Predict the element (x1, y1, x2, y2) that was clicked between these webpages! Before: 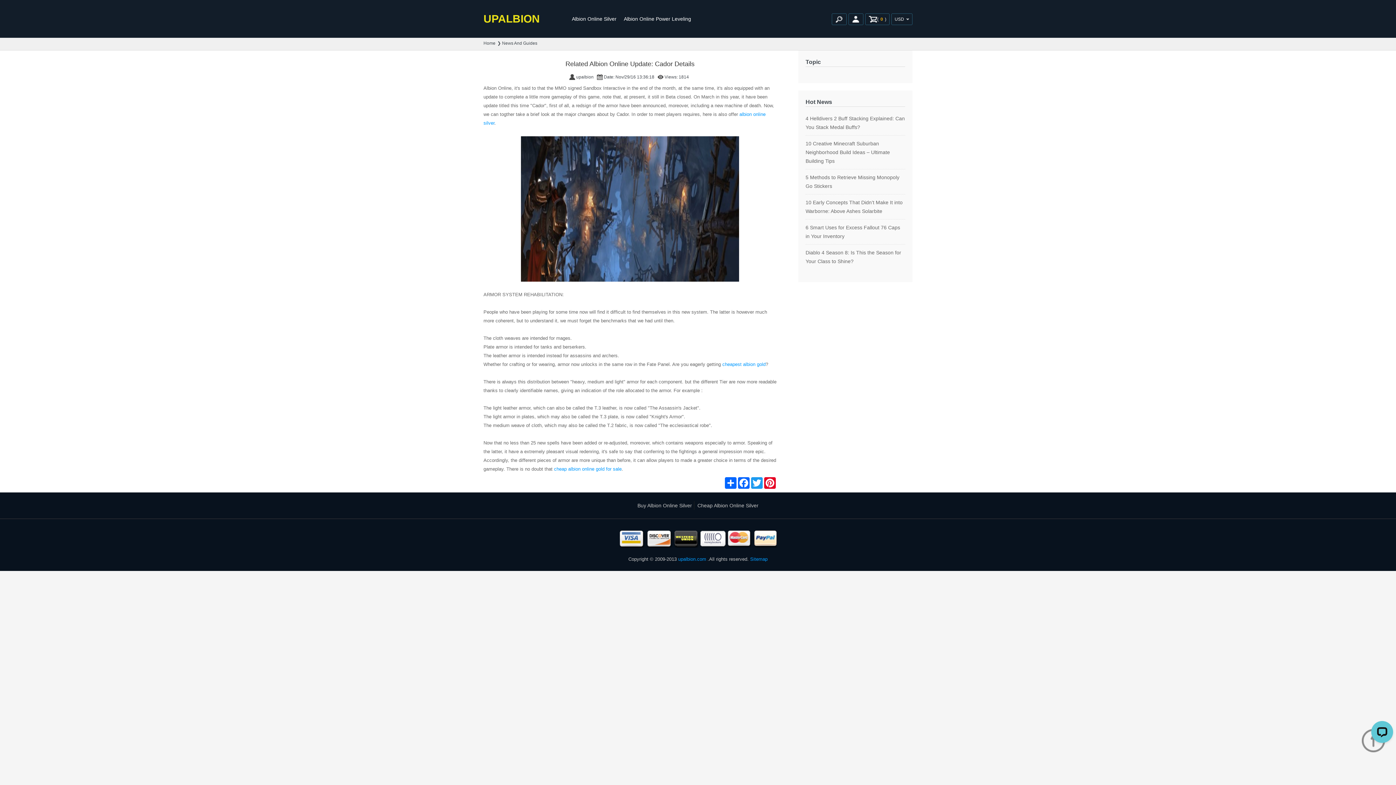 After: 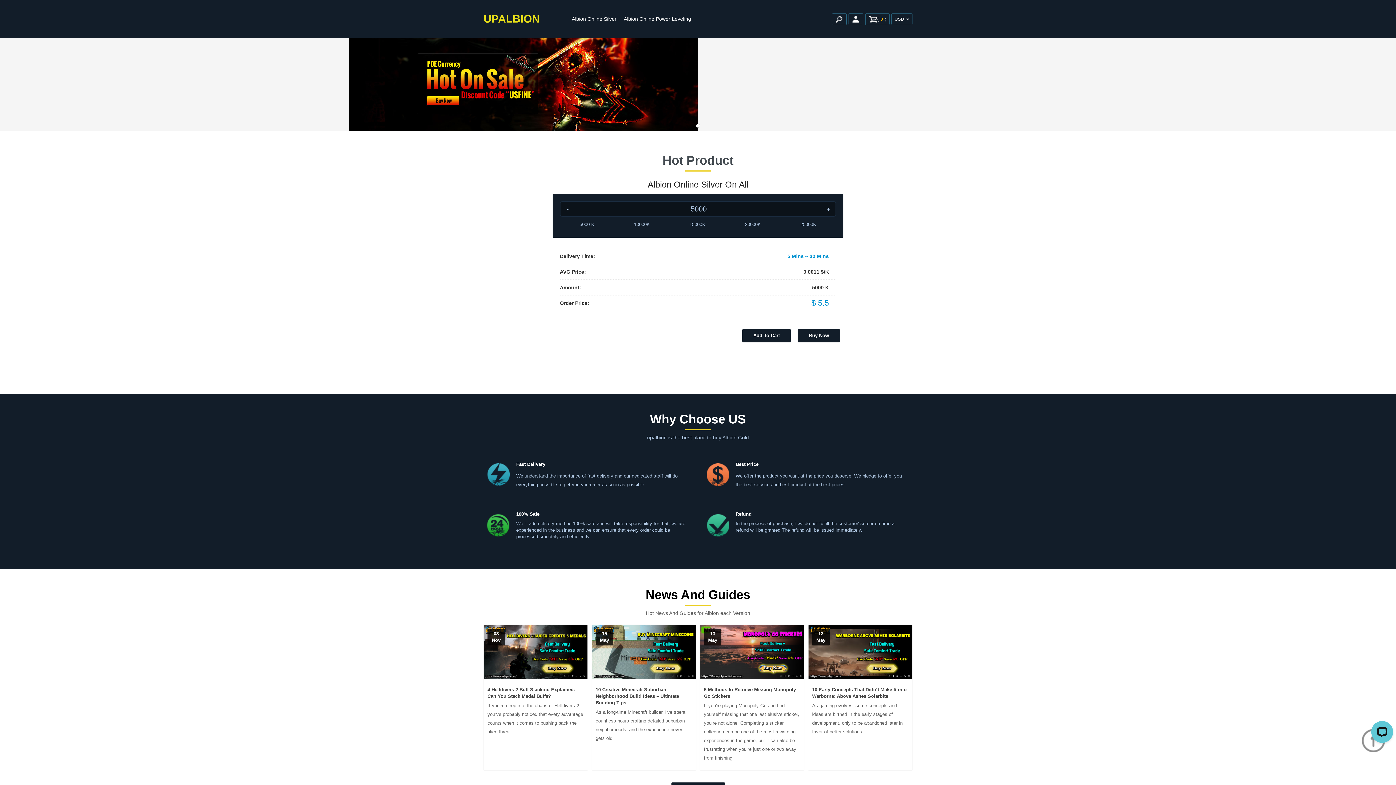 Action: label: Home bbox: (483, 40, 497, 45)